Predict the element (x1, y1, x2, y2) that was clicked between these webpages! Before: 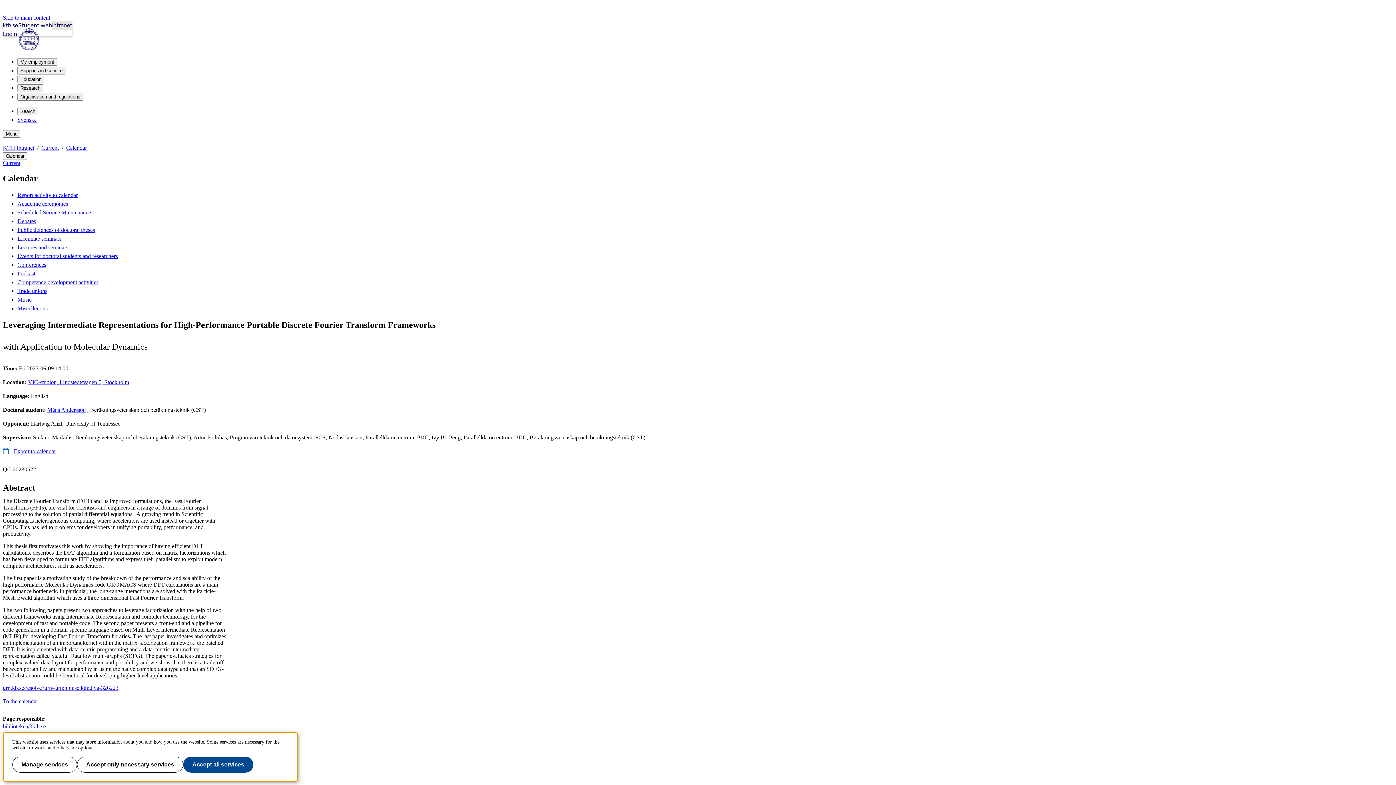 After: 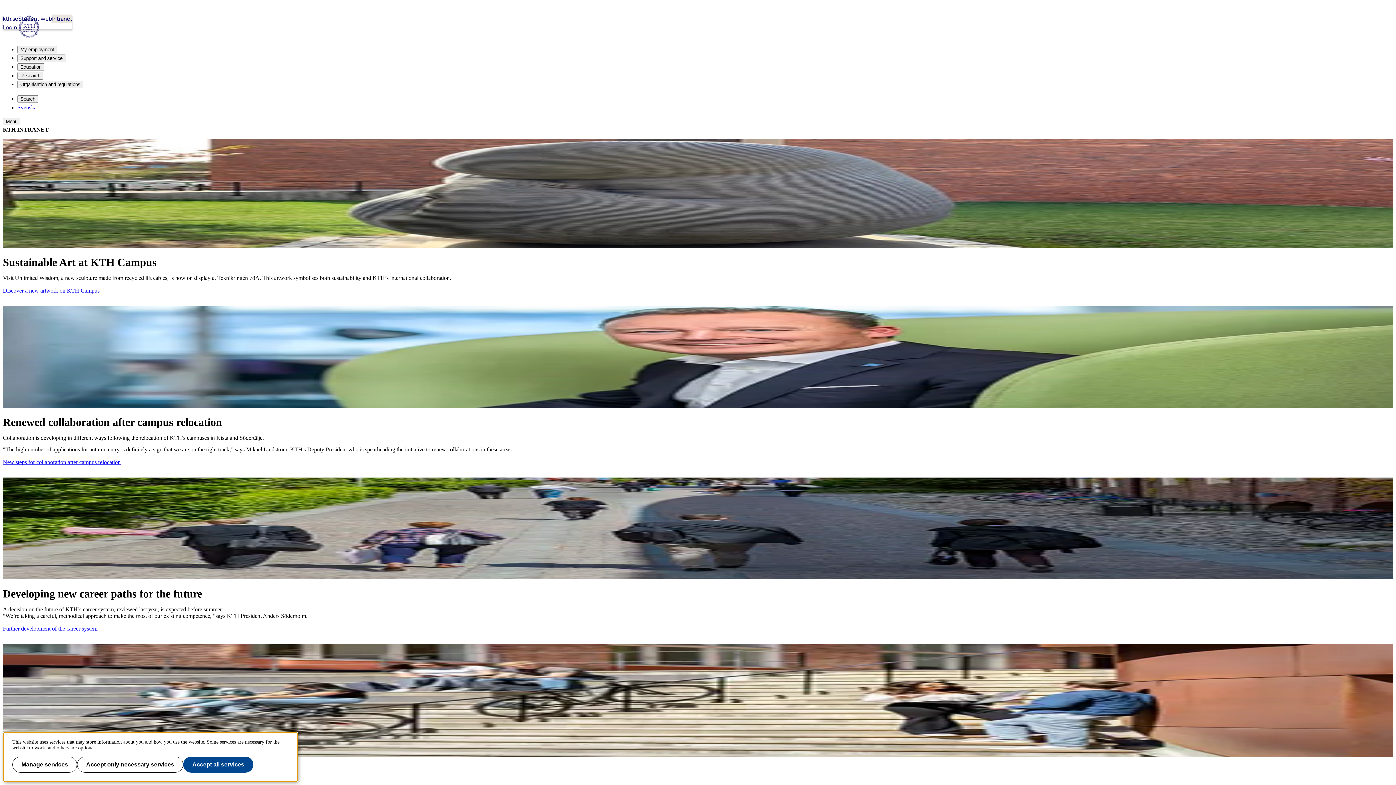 Action: bbox: (2, 26, 1393, 51)